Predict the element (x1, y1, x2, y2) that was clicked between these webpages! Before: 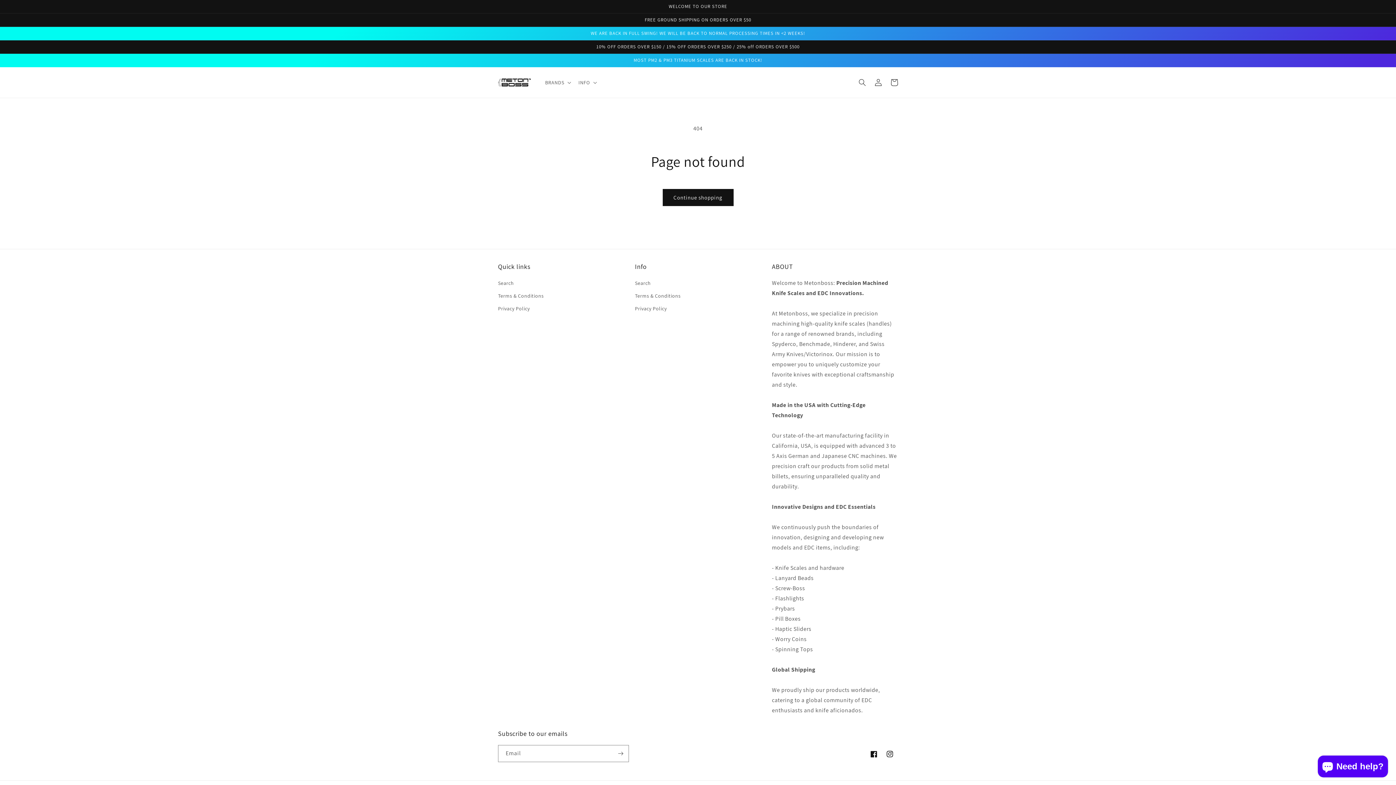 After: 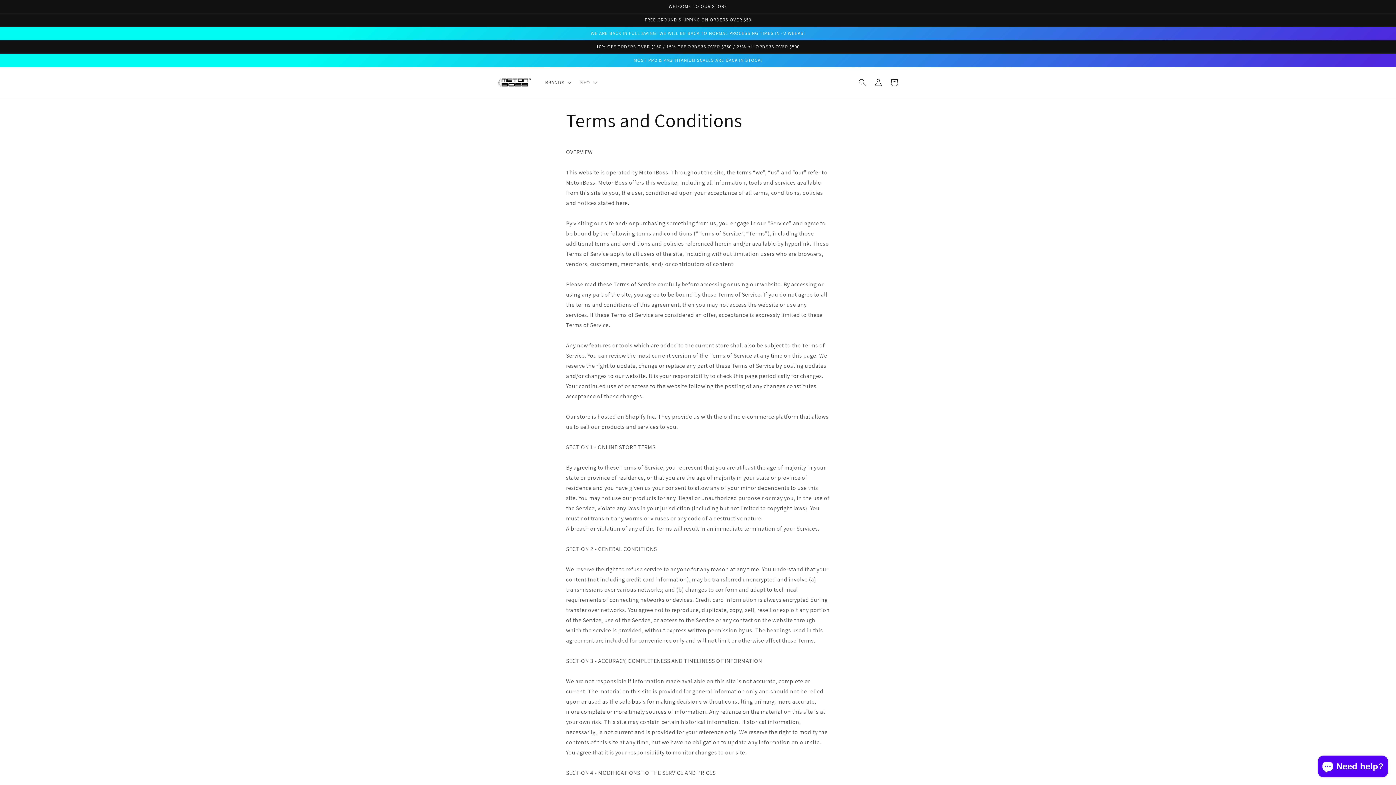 Action: bbox: (635, 289, 680, 302) label: Terms & Conditions